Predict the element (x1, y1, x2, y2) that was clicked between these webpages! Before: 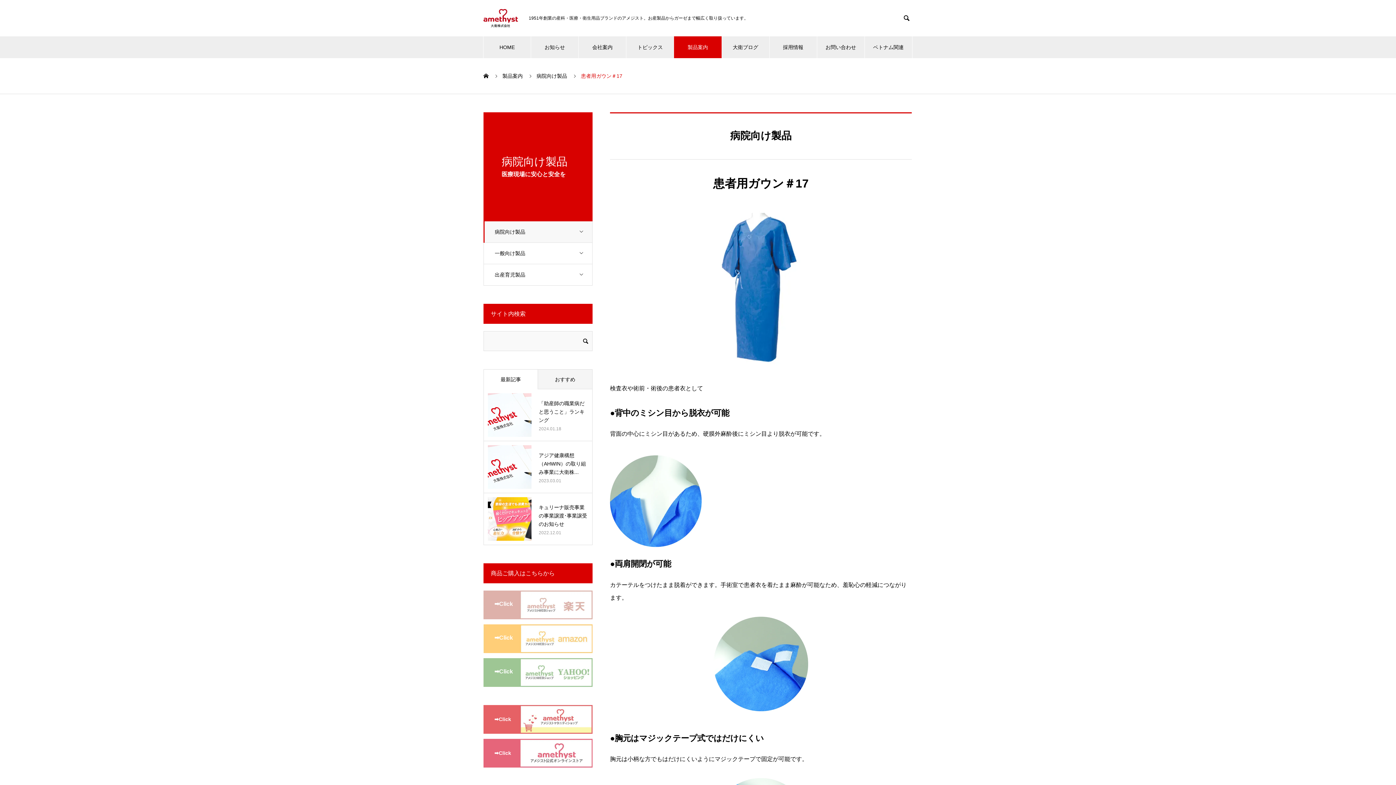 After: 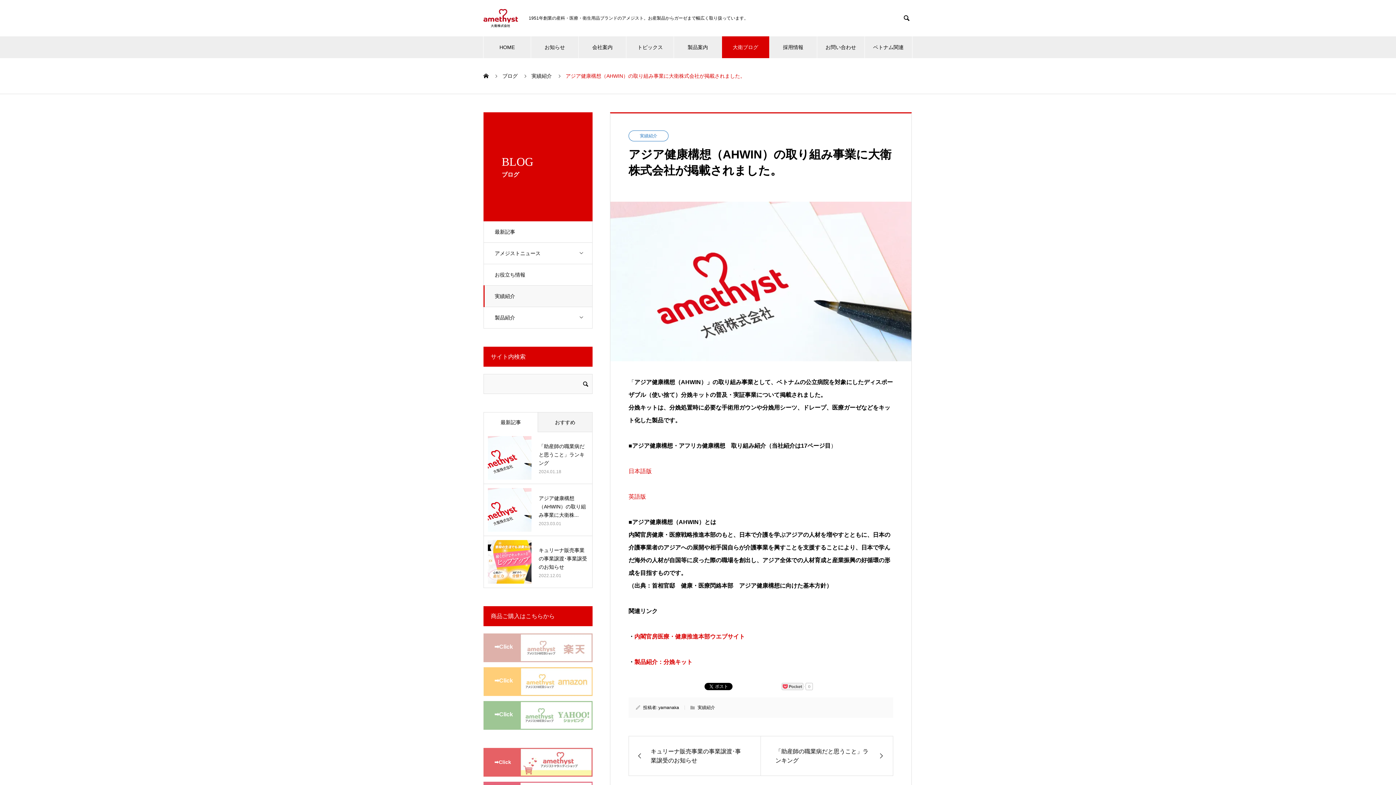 Action: label: アジア健康構想（AHWIN）の取り組み事業に大衛株...

2023.03.01 bbox: (488, 445, 588, 489)